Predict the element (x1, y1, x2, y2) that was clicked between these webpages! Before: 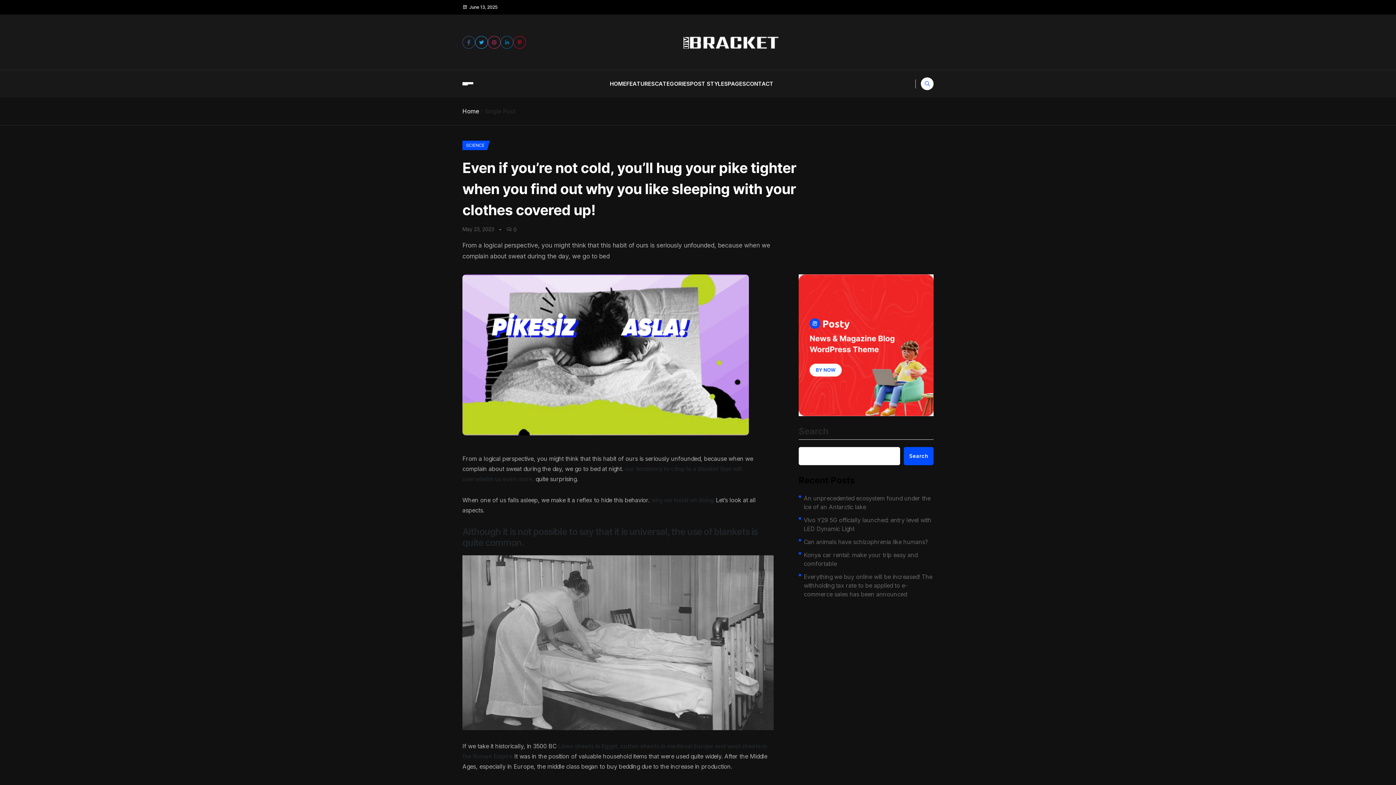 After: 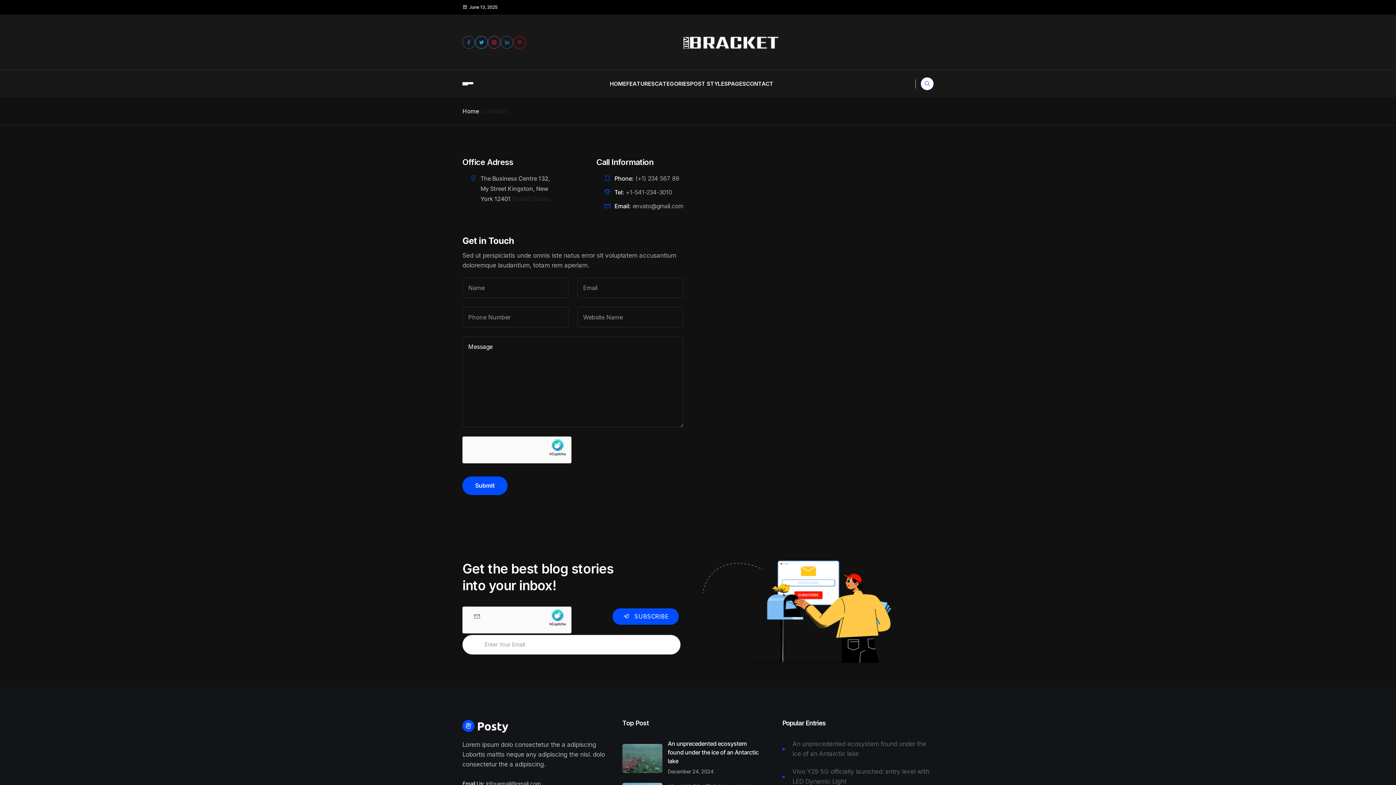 Action: bbox: (746, 81, 773, 86) label: CONTACT